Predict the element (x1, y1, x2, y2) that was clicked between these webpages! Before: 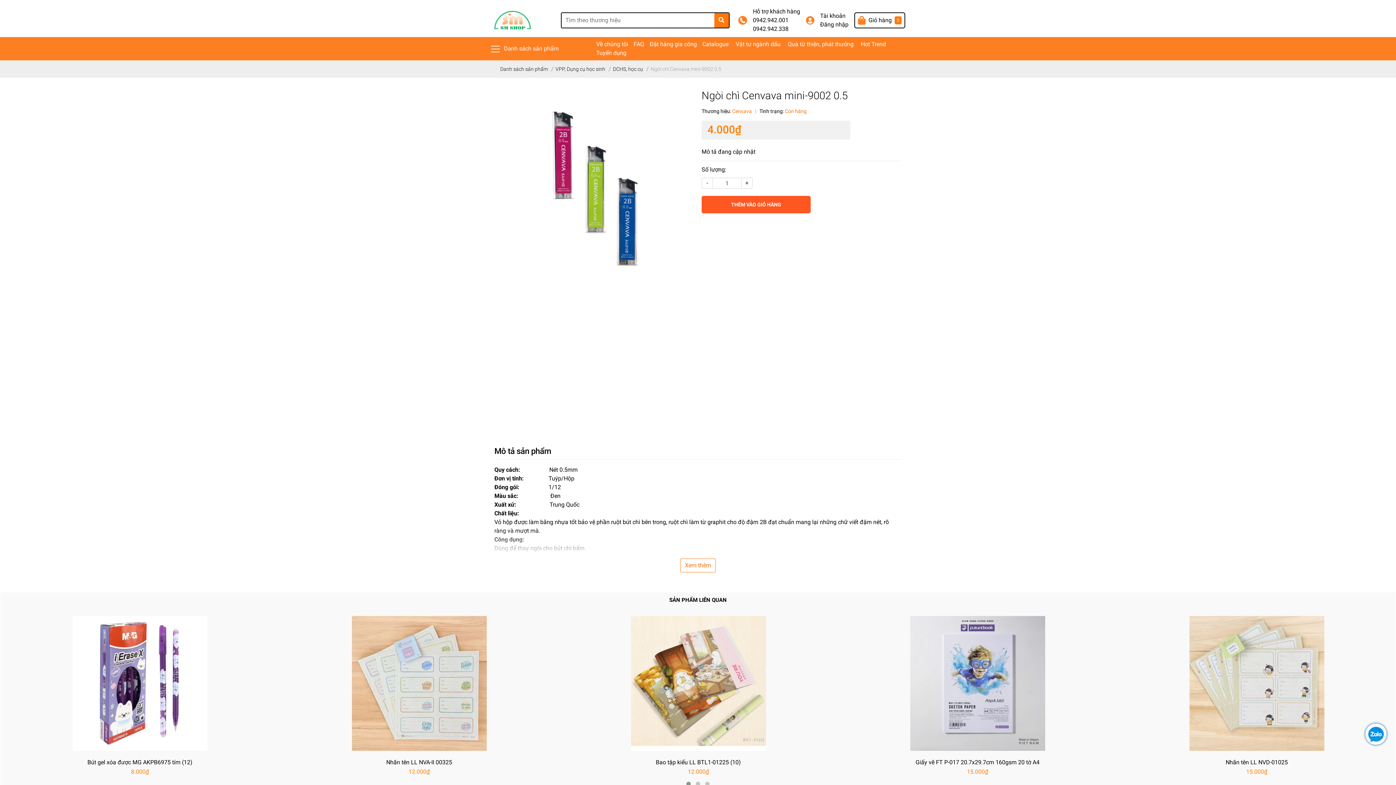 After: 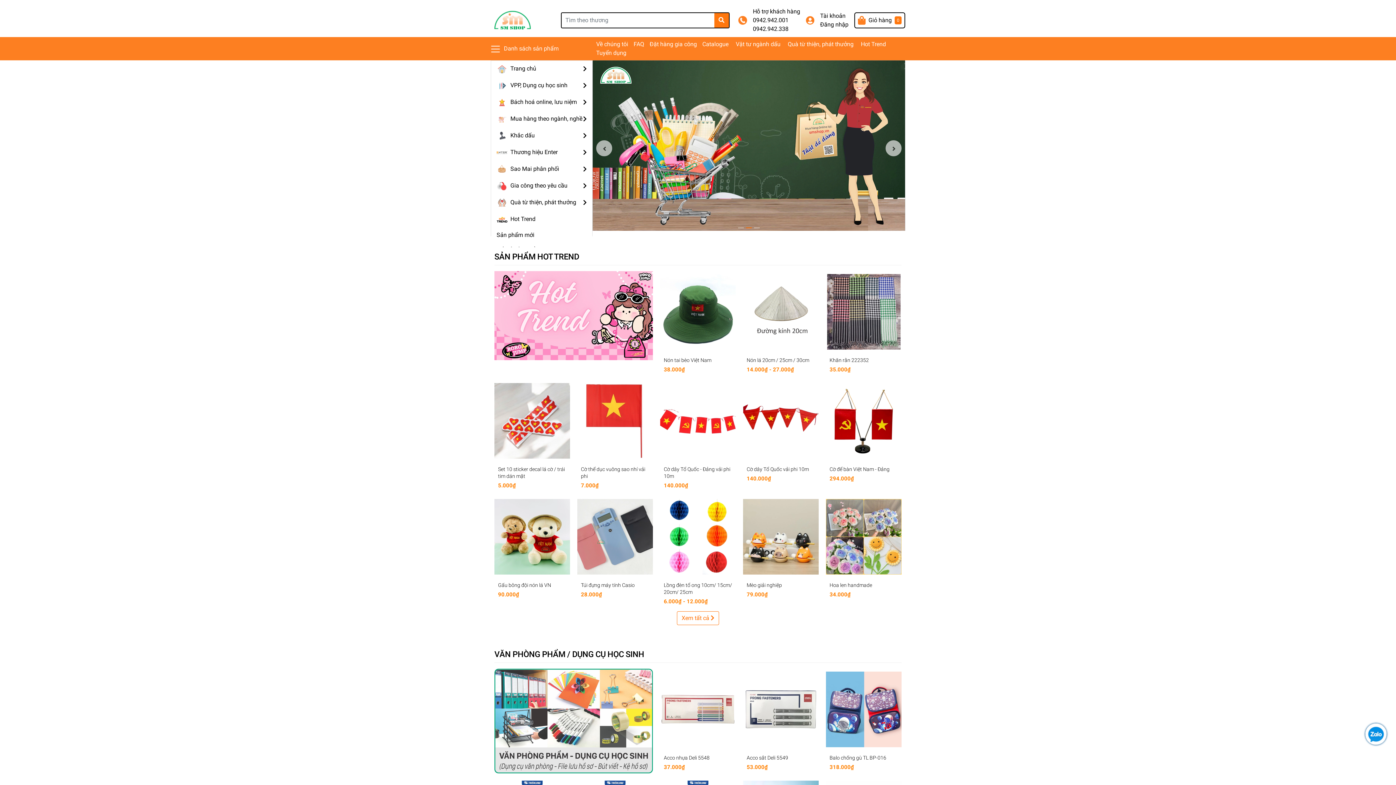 Action: bbox: (494, 687, 590, 706)